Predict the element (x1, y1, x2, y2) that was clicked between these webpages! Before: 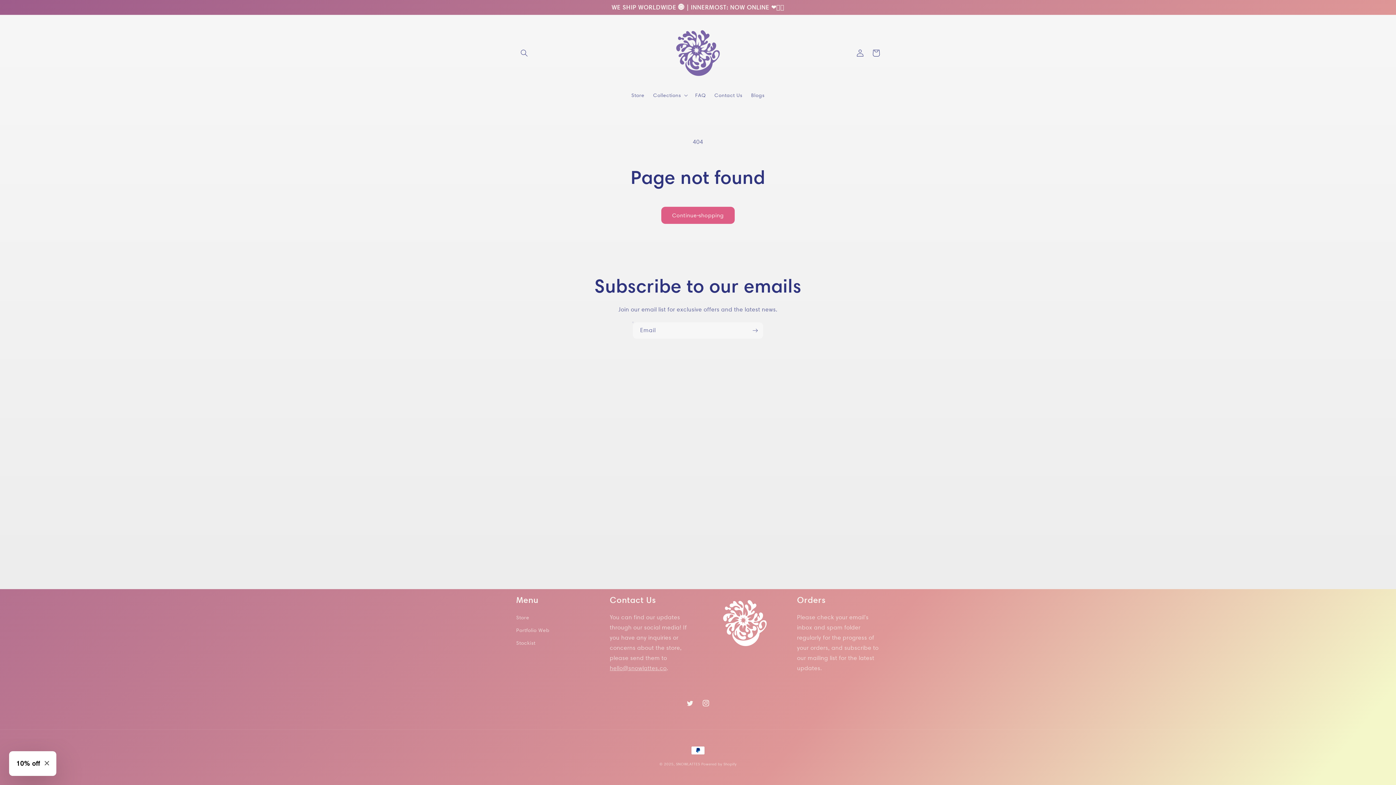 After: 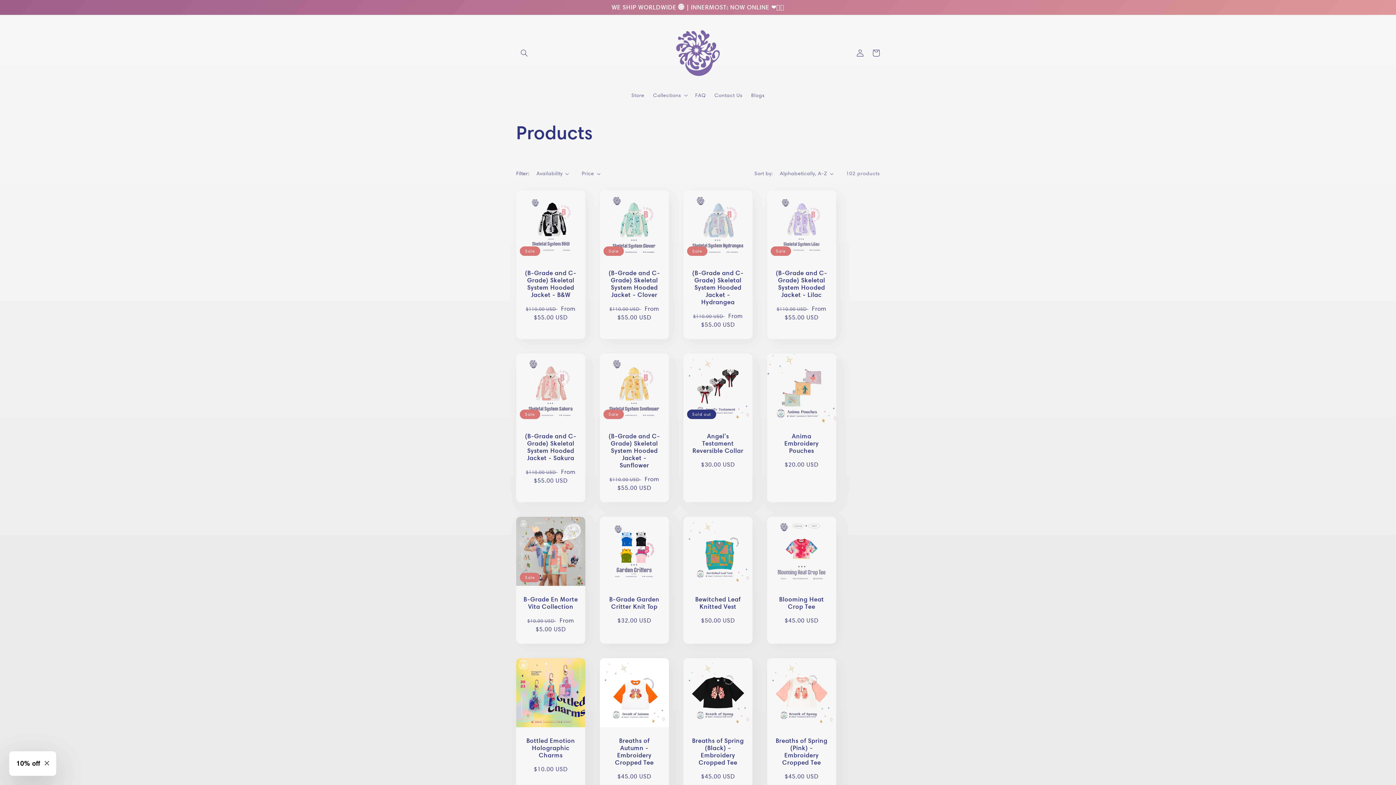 Action: label: Continue shopping bbox: (661, 206, 734, 224)